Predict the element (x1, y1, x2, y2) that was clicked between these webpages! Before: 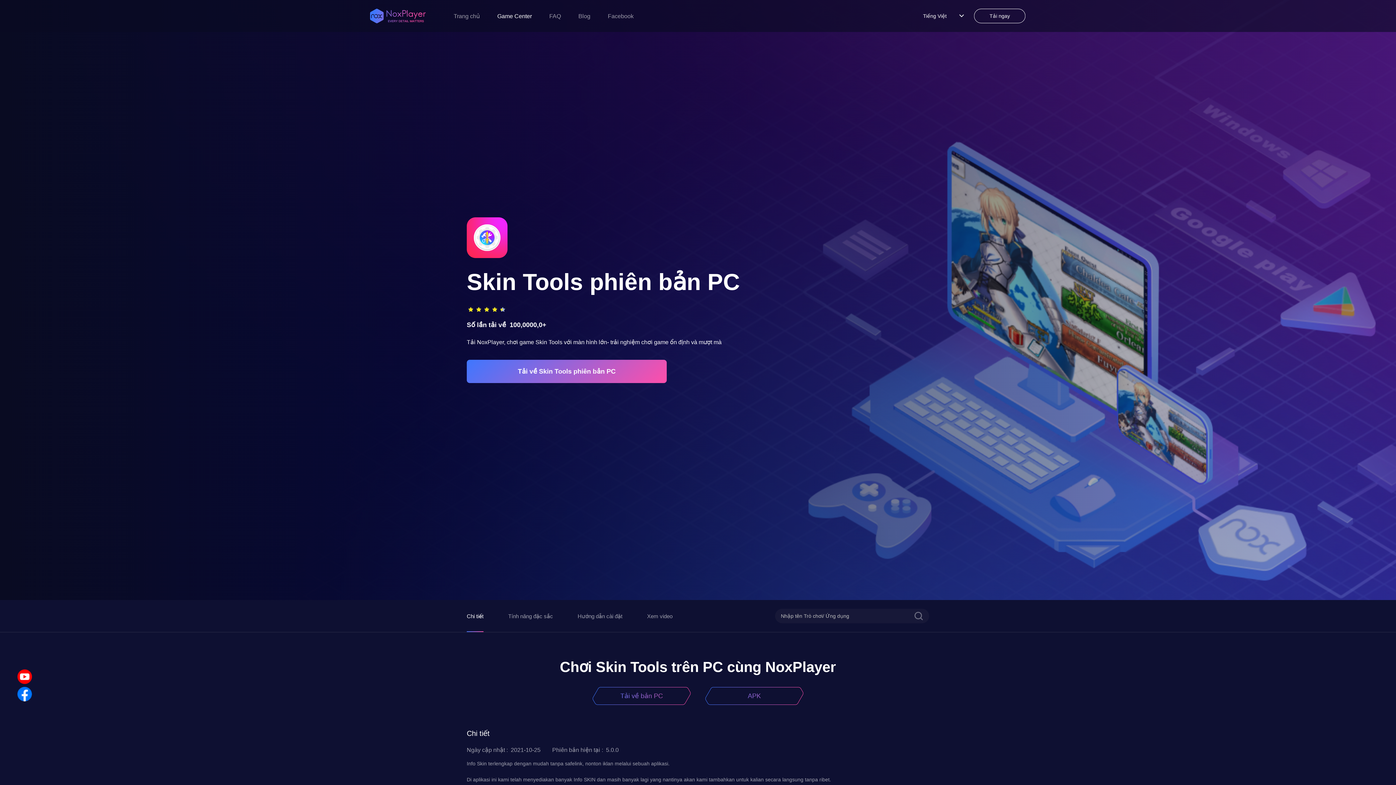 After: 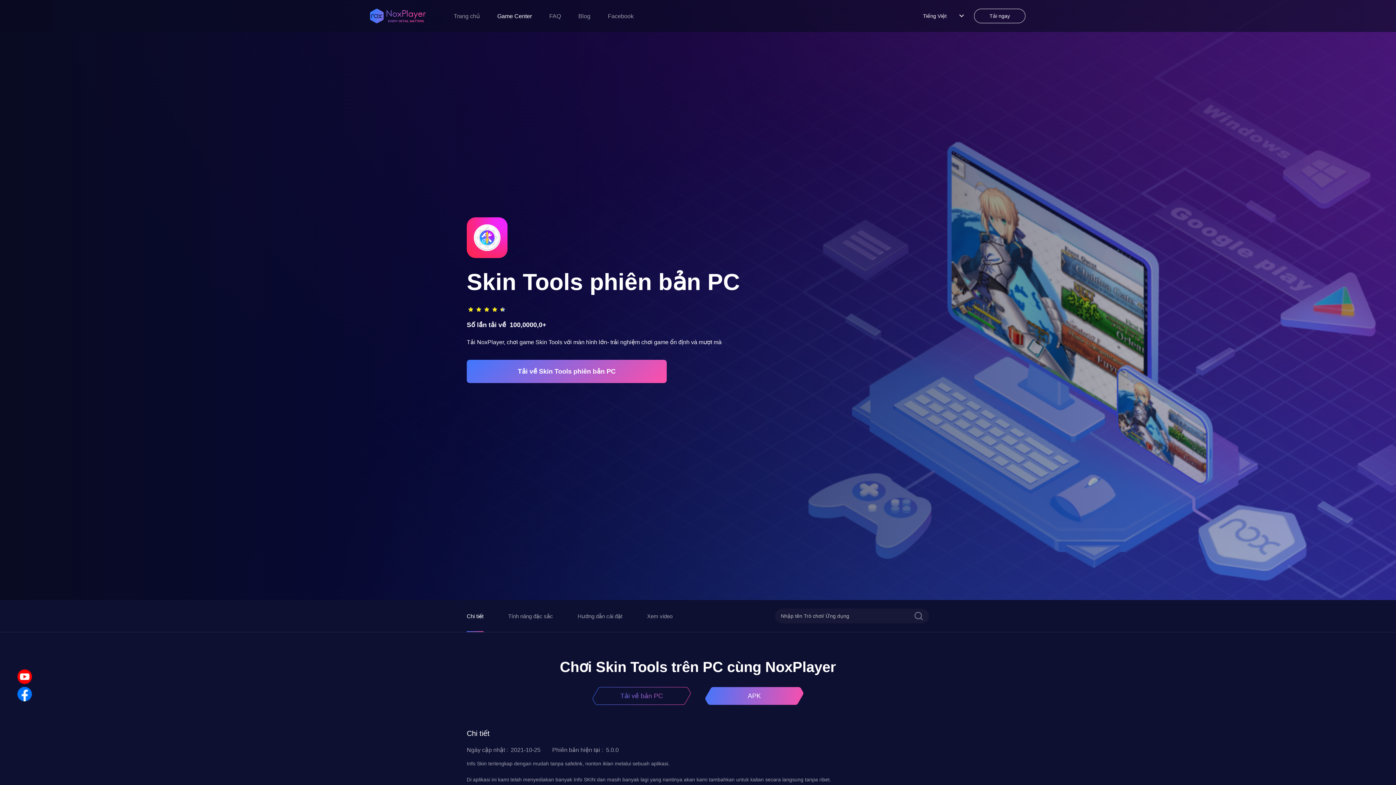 Action: bbox: (705, 687, 803, 705) label: APK